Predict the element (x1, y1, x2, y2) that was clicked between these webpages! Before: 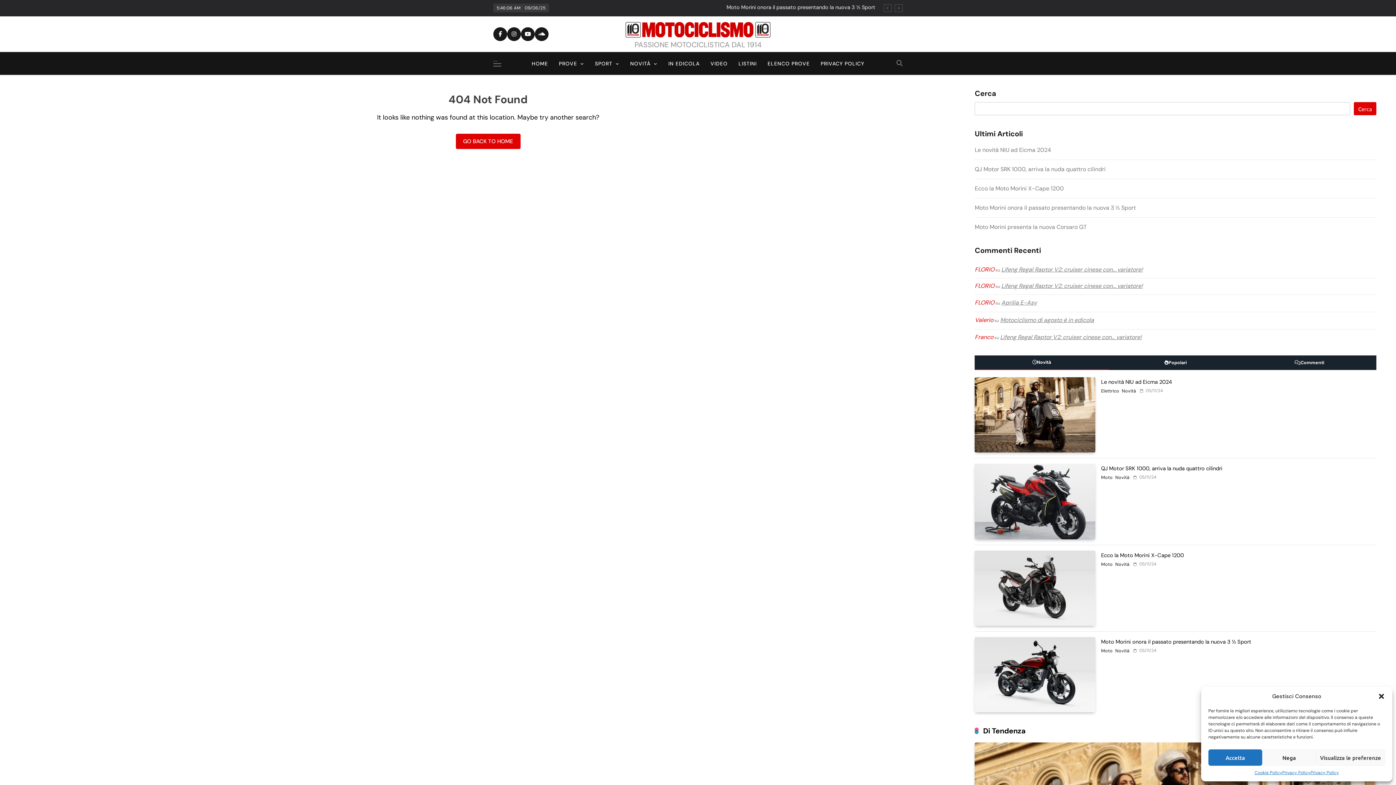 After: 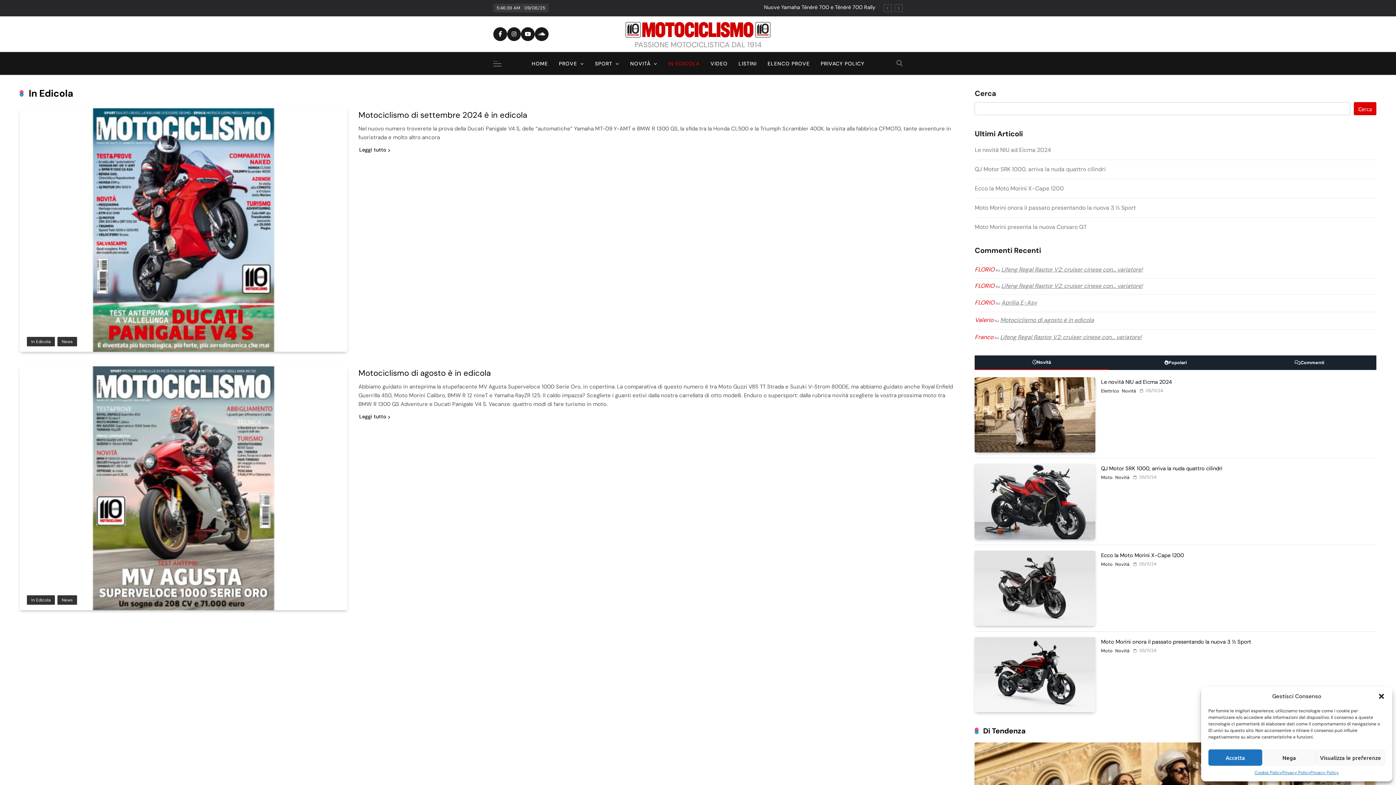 Action: label: IN EDICOLA bbox: (663, 52, 705, 75)